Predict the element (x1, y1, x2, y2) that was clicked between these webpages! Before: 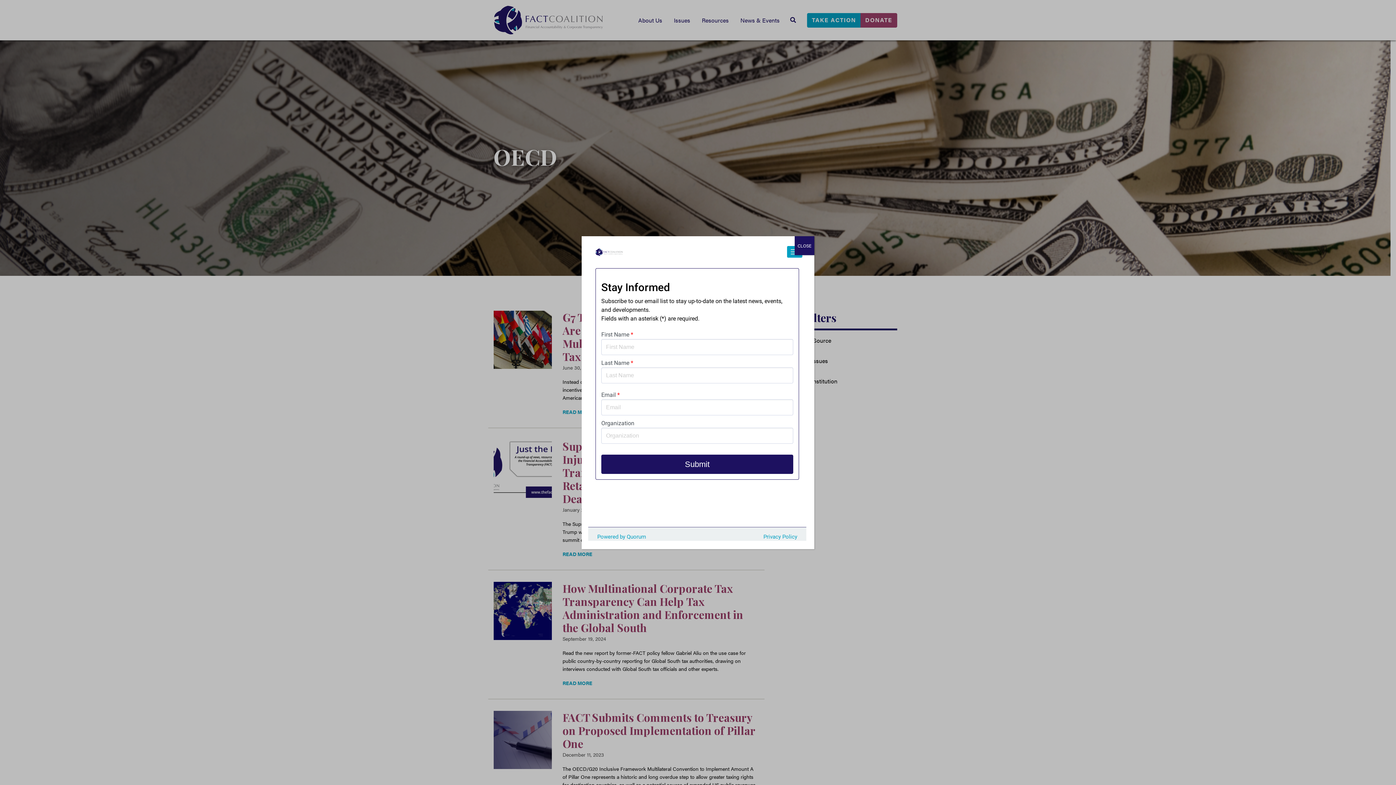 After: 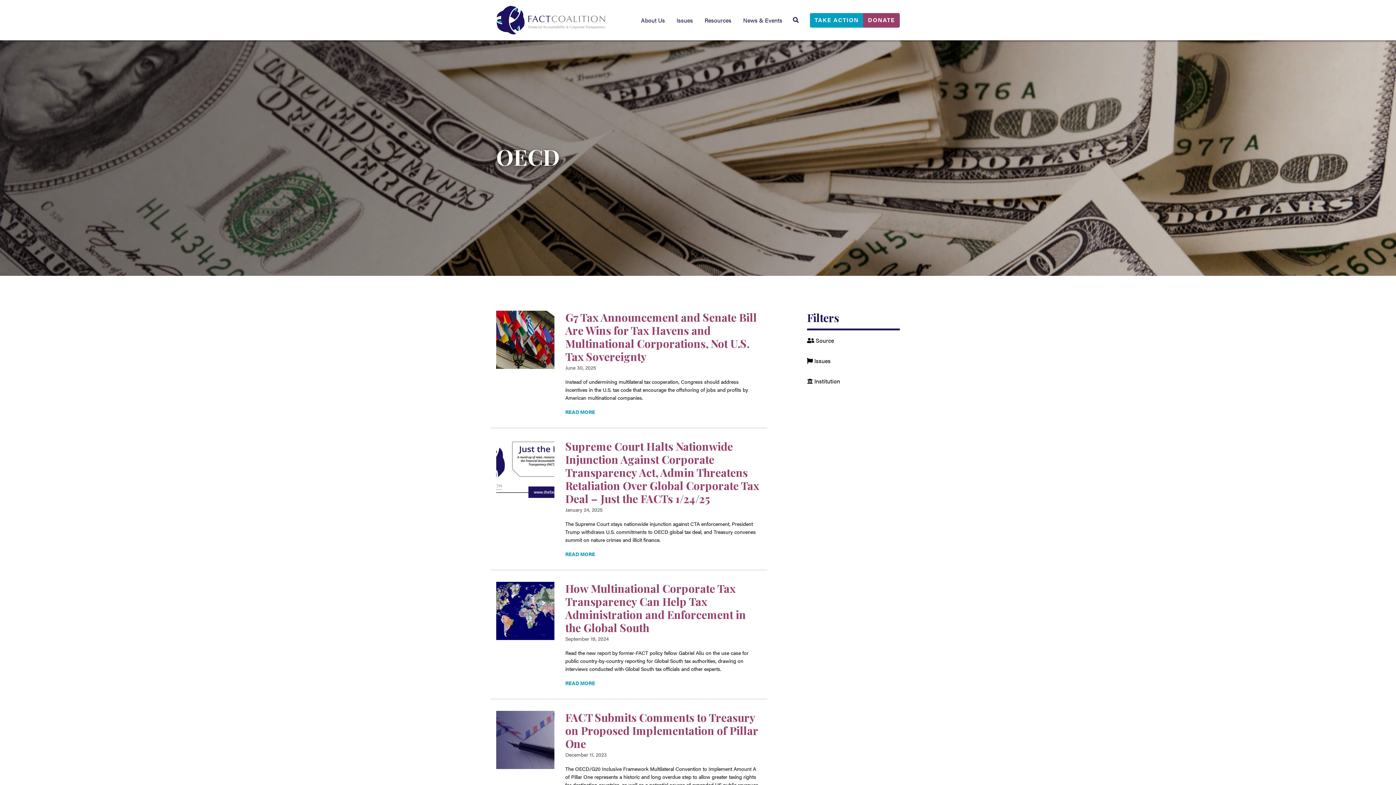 Action: label: Close bbox: (794, 236, 814, 255)